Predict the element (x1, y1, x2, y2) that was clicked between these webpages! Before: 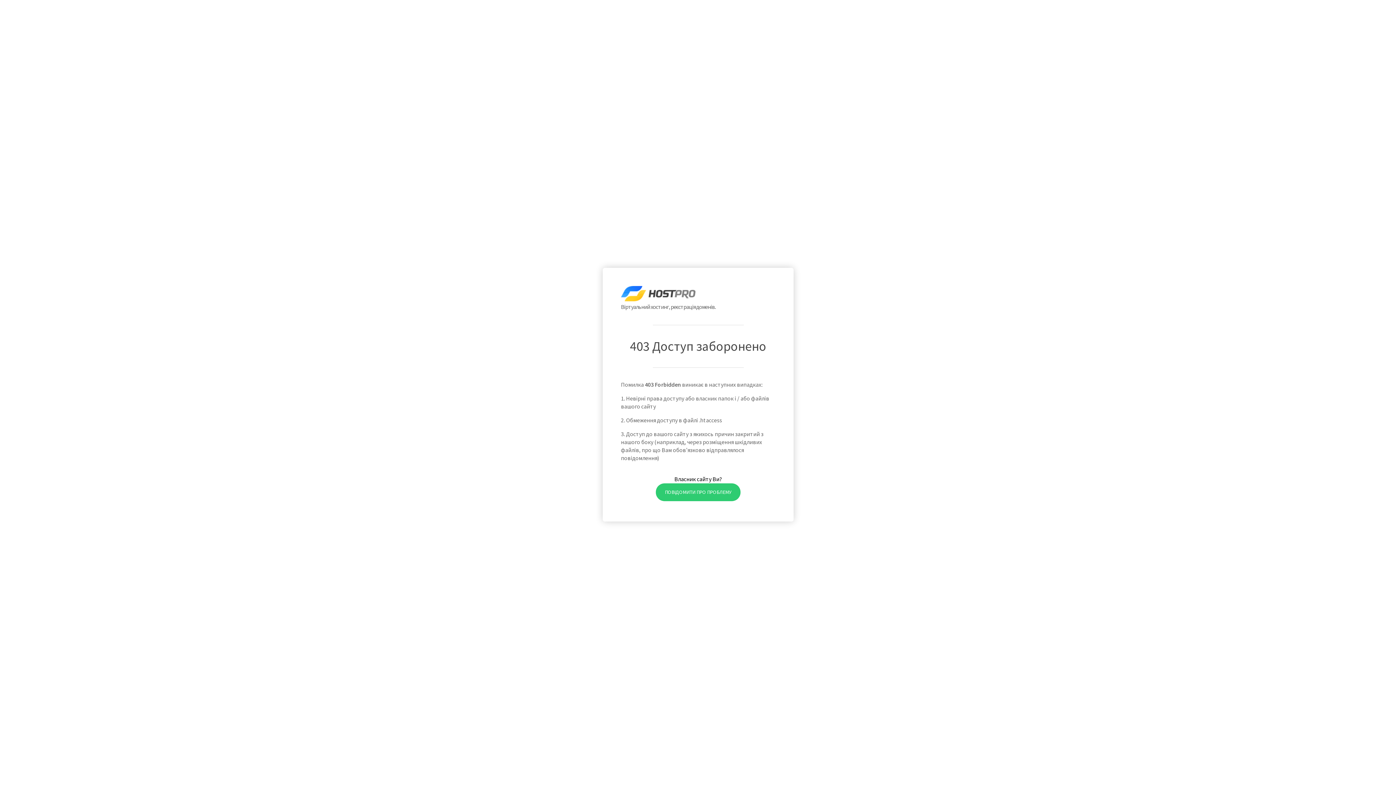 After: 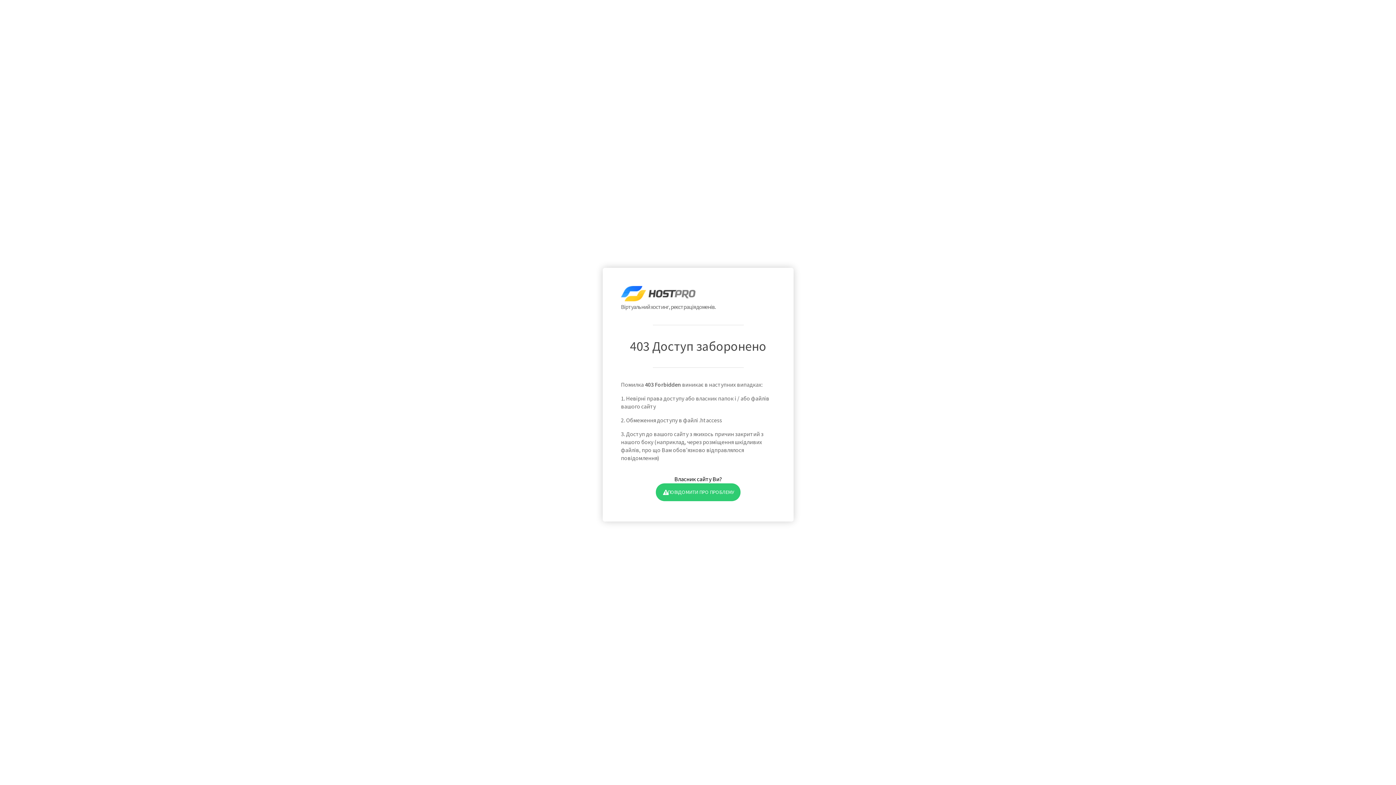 Action: label: ПОВІДОМИТИ ПРО ПРОБЛЕМУ bbox: (655, 483, 740, 501)